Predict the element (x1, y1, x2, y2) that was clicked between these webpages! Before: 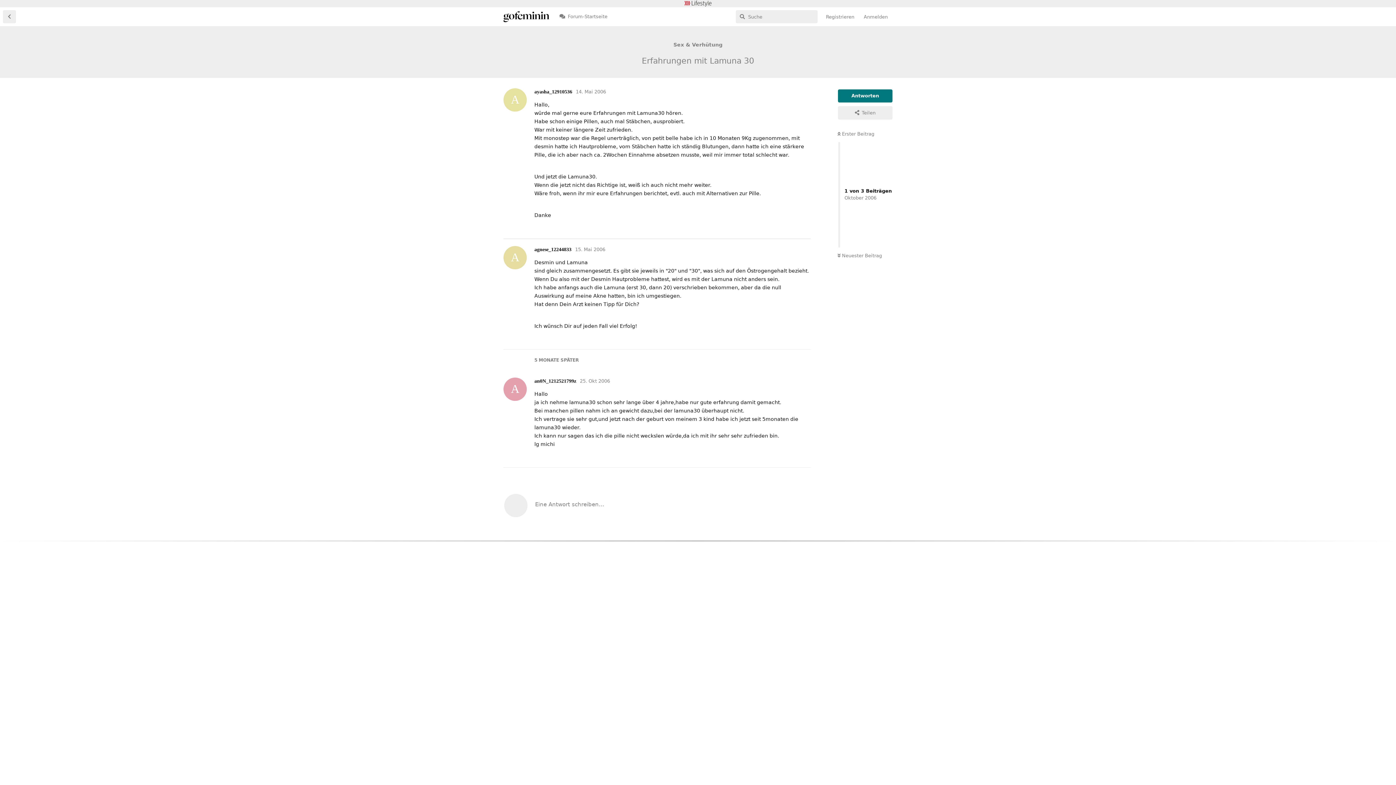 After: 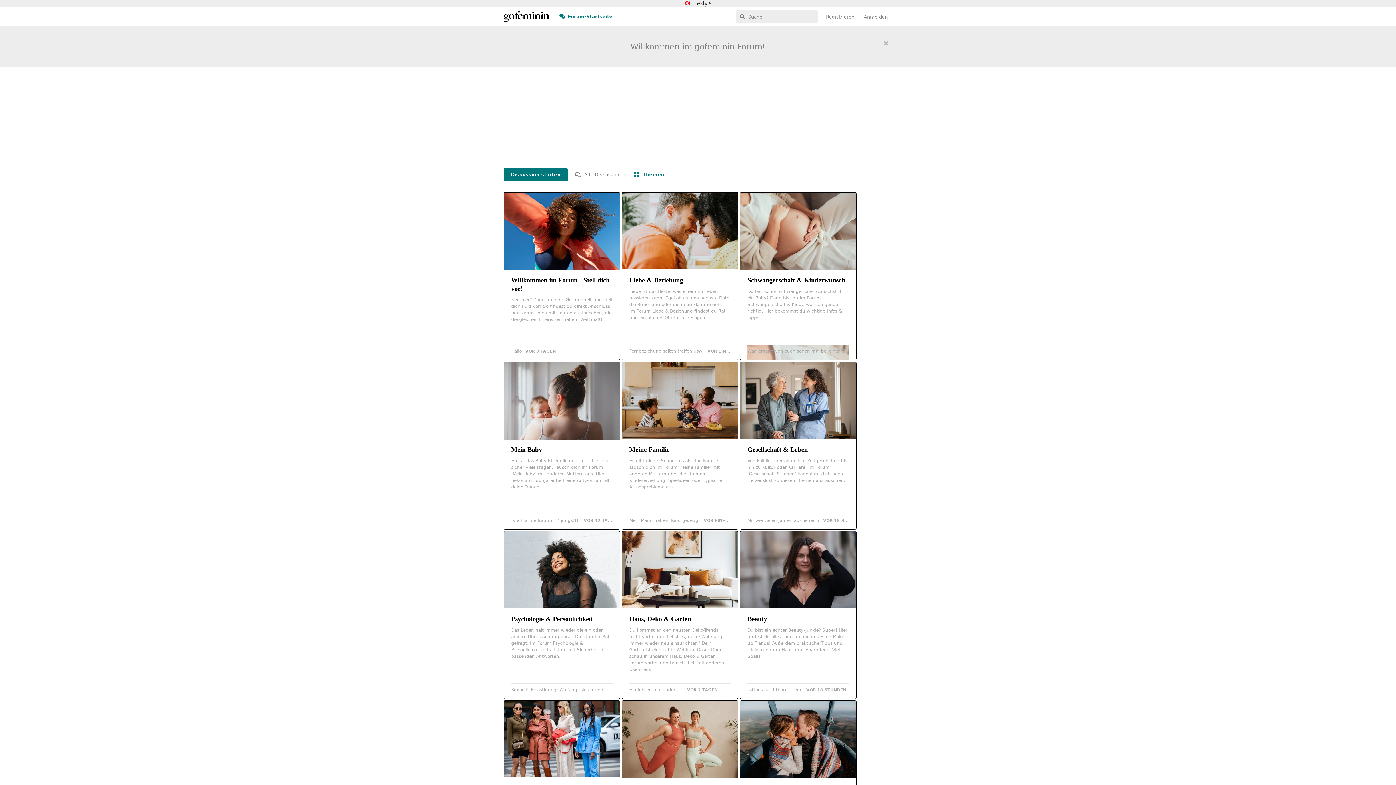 Action: label: Forum-Startseite bbox: (554, 10, 612, 23)